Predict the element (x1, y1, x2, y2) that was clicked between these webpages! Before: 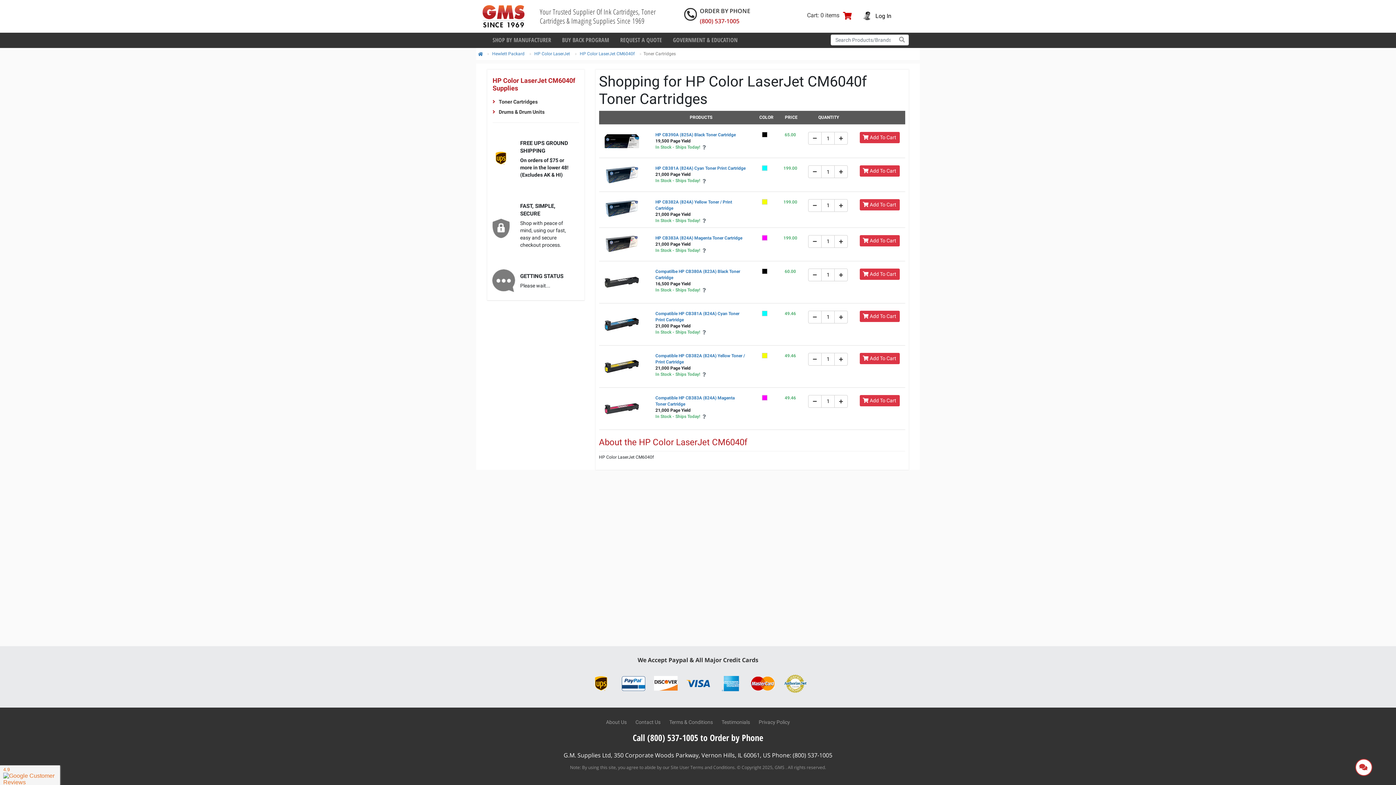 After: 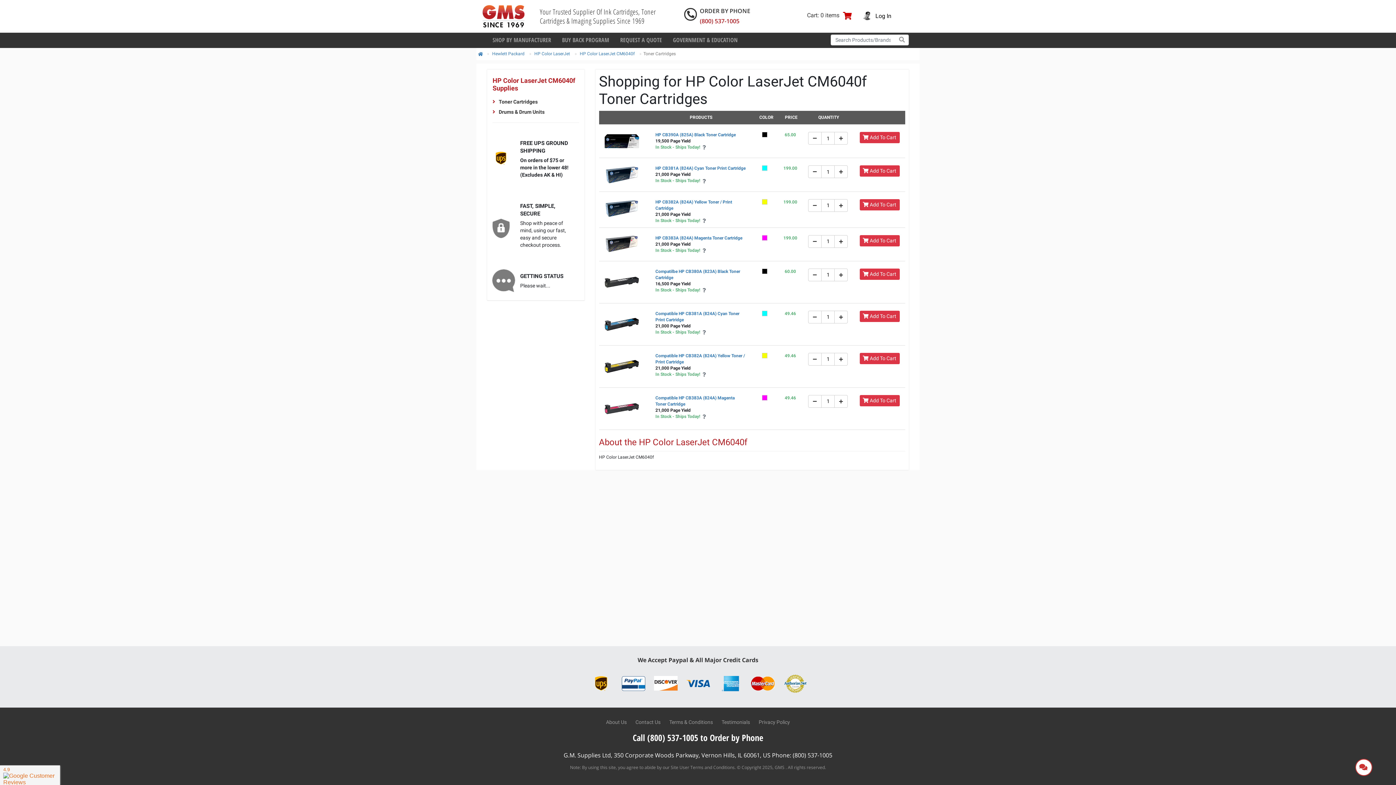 Action: bbox: (751, 679, 774, 687)